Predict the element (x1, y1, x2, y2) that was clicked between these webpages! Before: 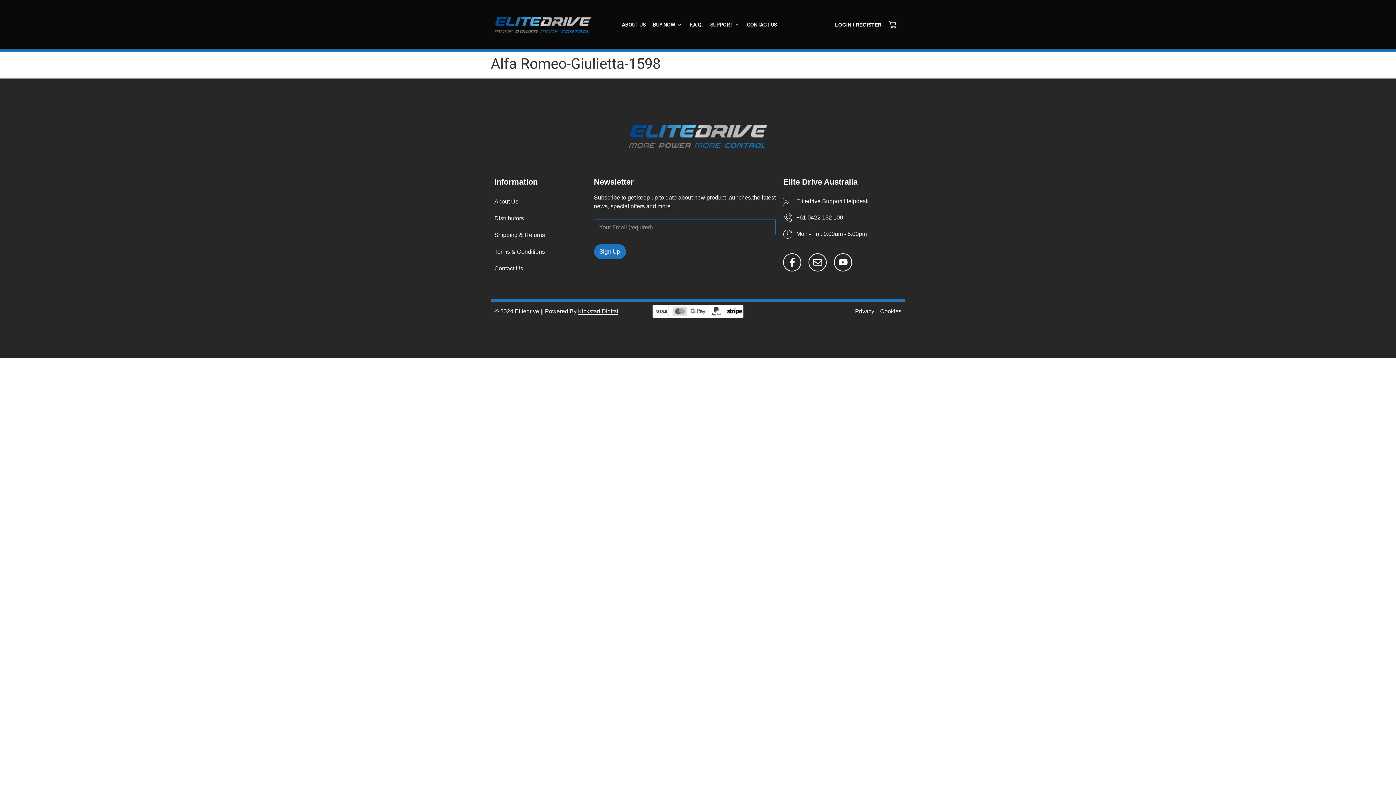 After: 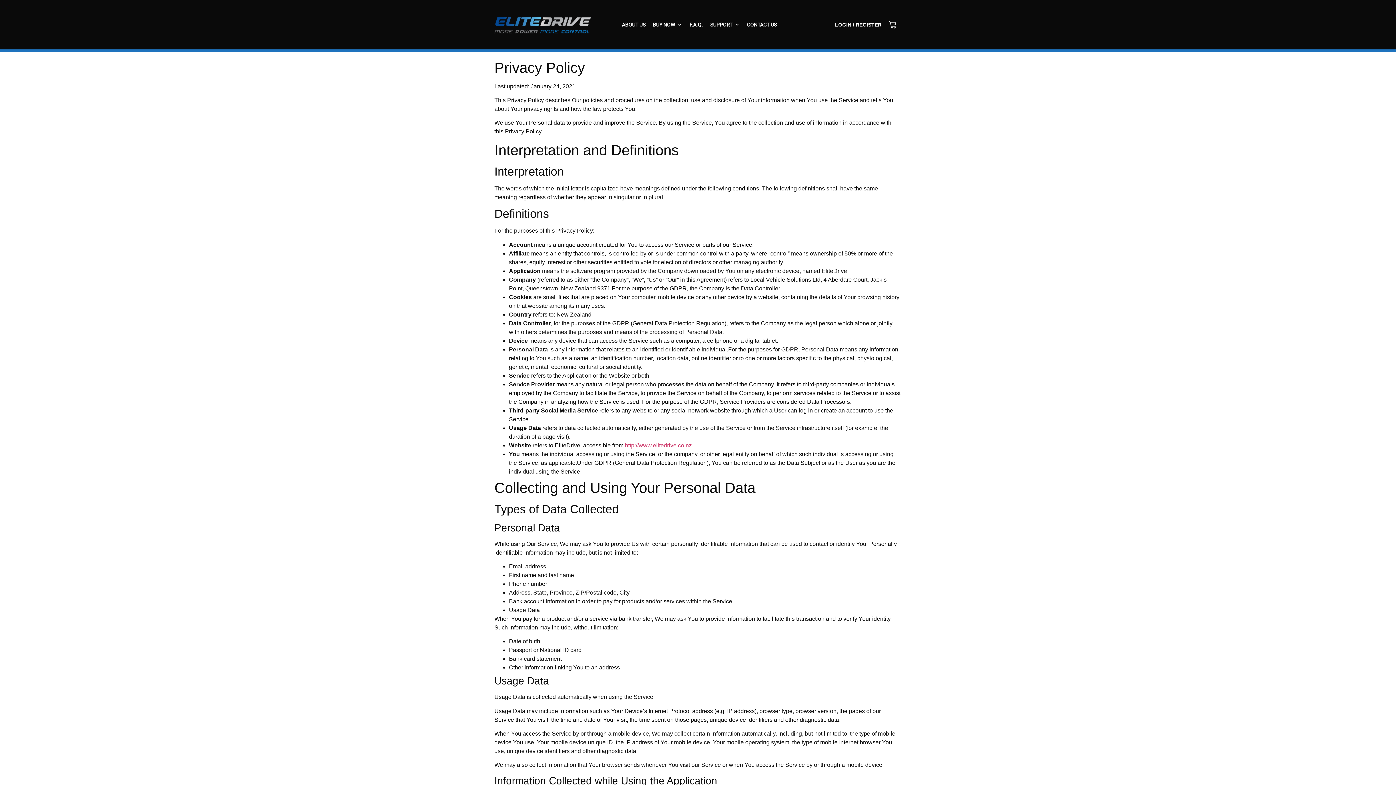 Action: label: Terms & Conditions bbox: (494, 243, 586, 260)